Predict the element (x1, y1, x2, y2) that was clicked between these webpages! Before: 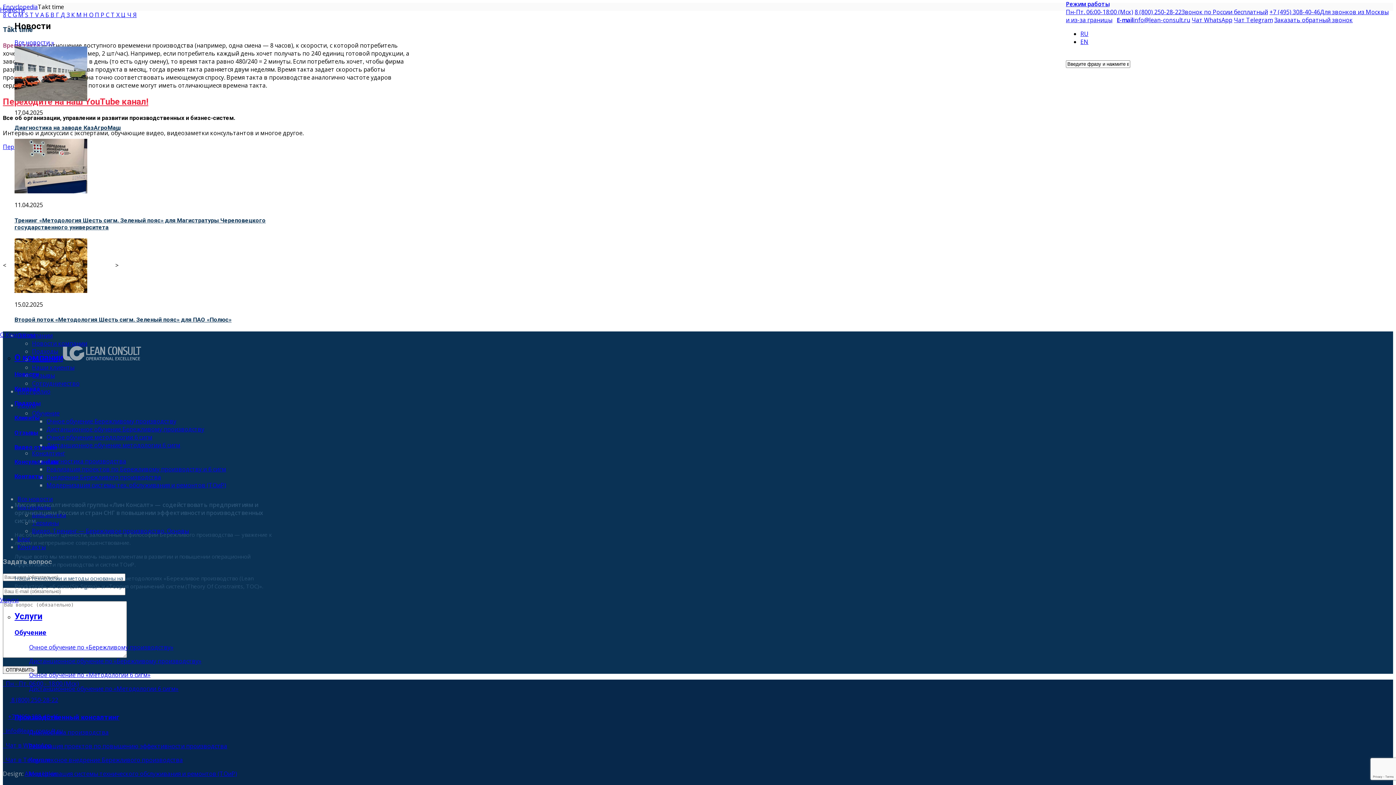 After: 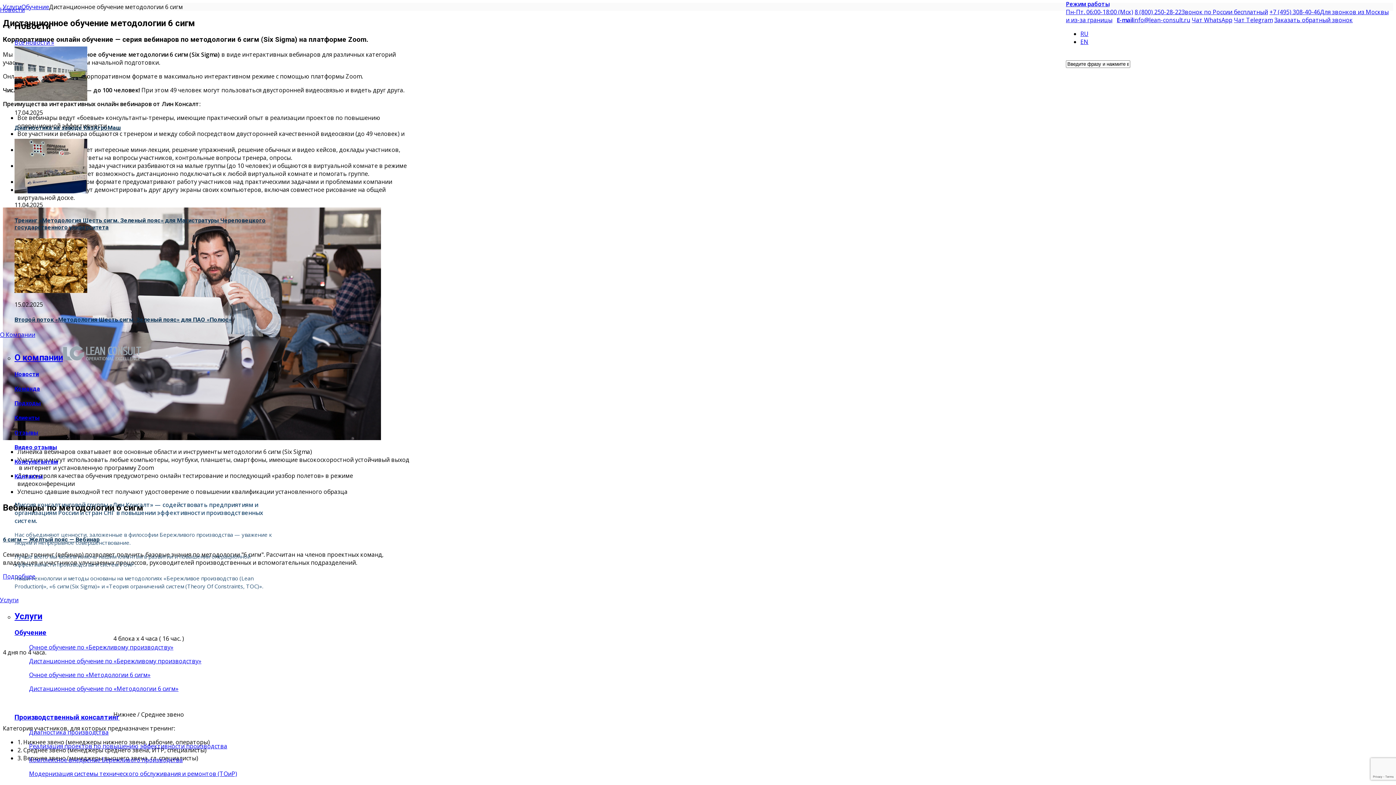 Action: label: Дистанционное обучение по «Методологии 6 сигм» bbox: (29, 685, 178, 693)